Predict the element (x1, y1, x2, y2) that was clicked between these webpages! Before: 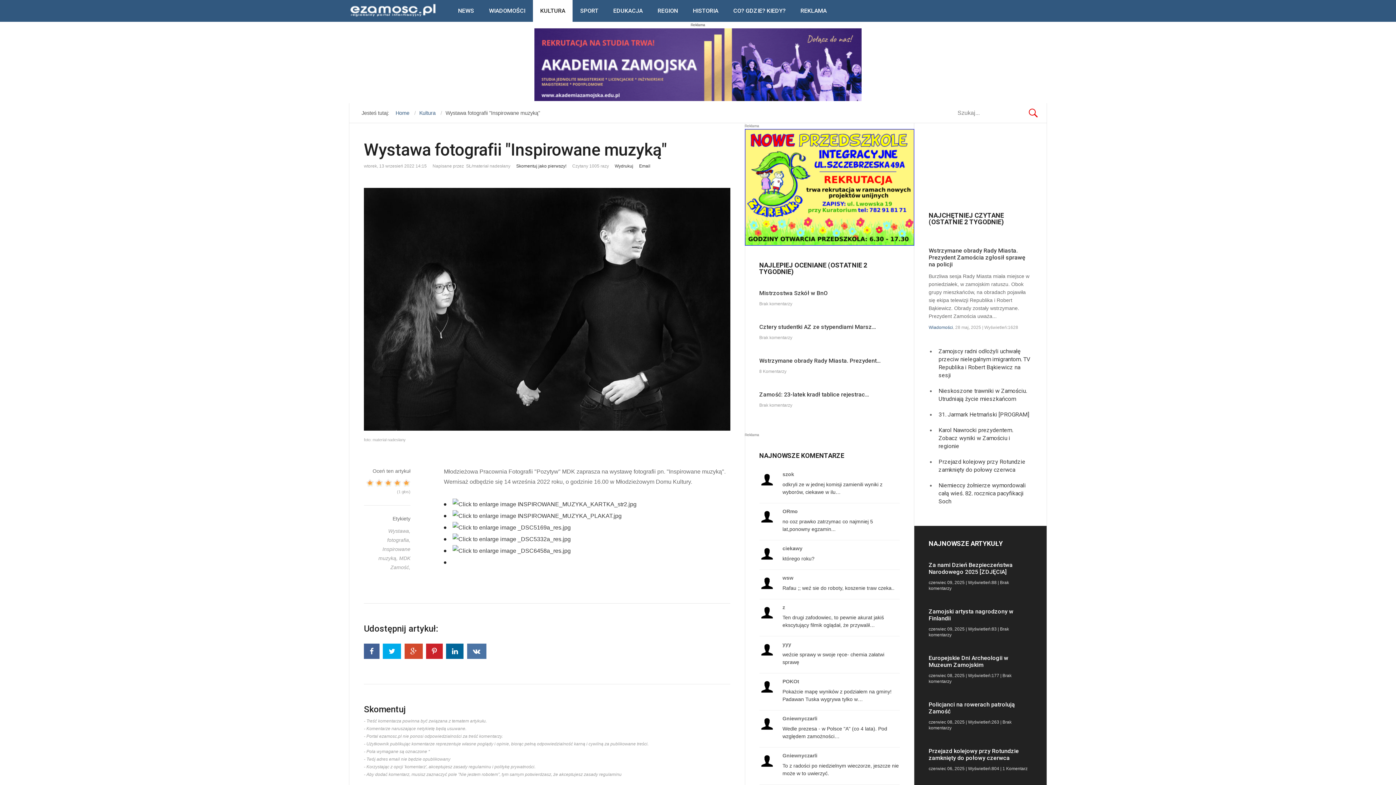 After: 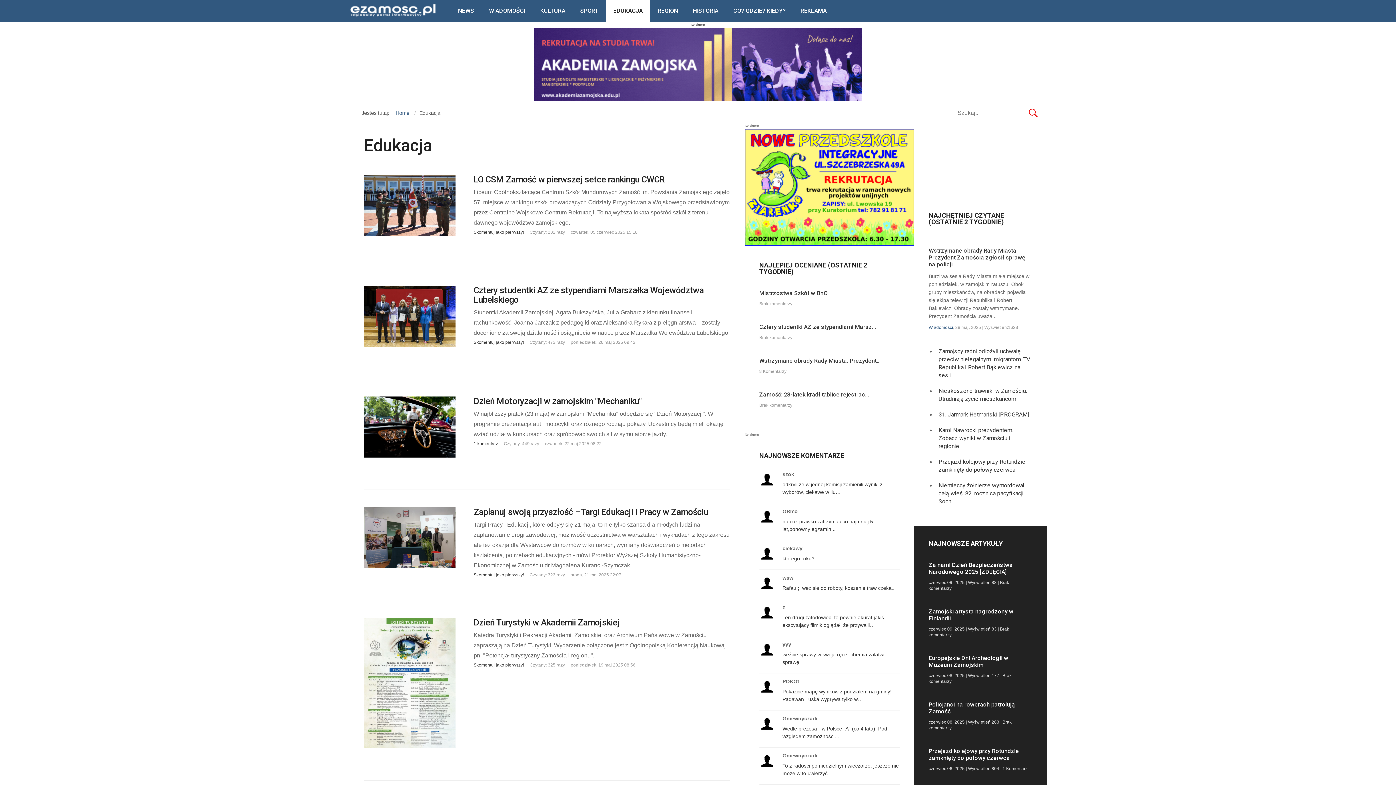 Action: label: EDUKACJA bbox: (606, 0, 650, 21)